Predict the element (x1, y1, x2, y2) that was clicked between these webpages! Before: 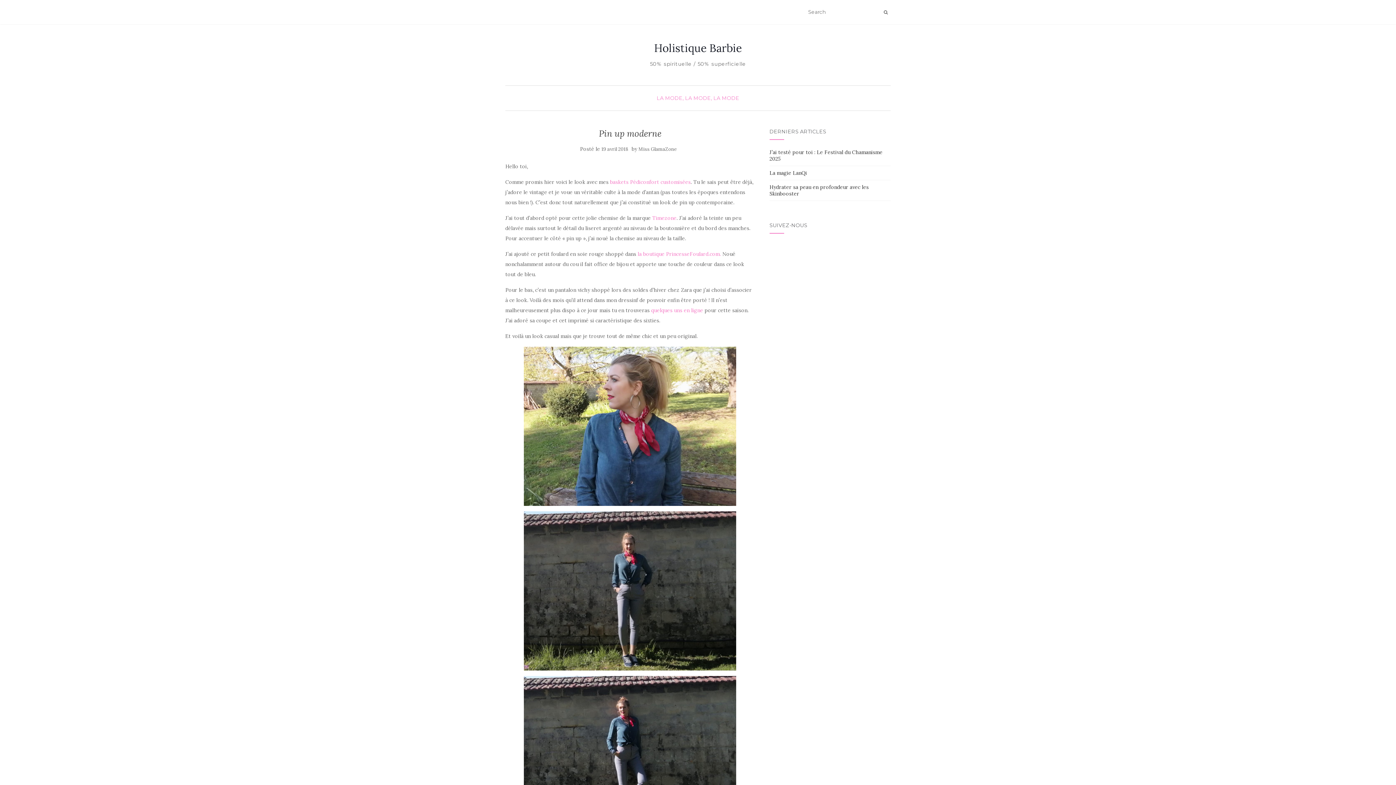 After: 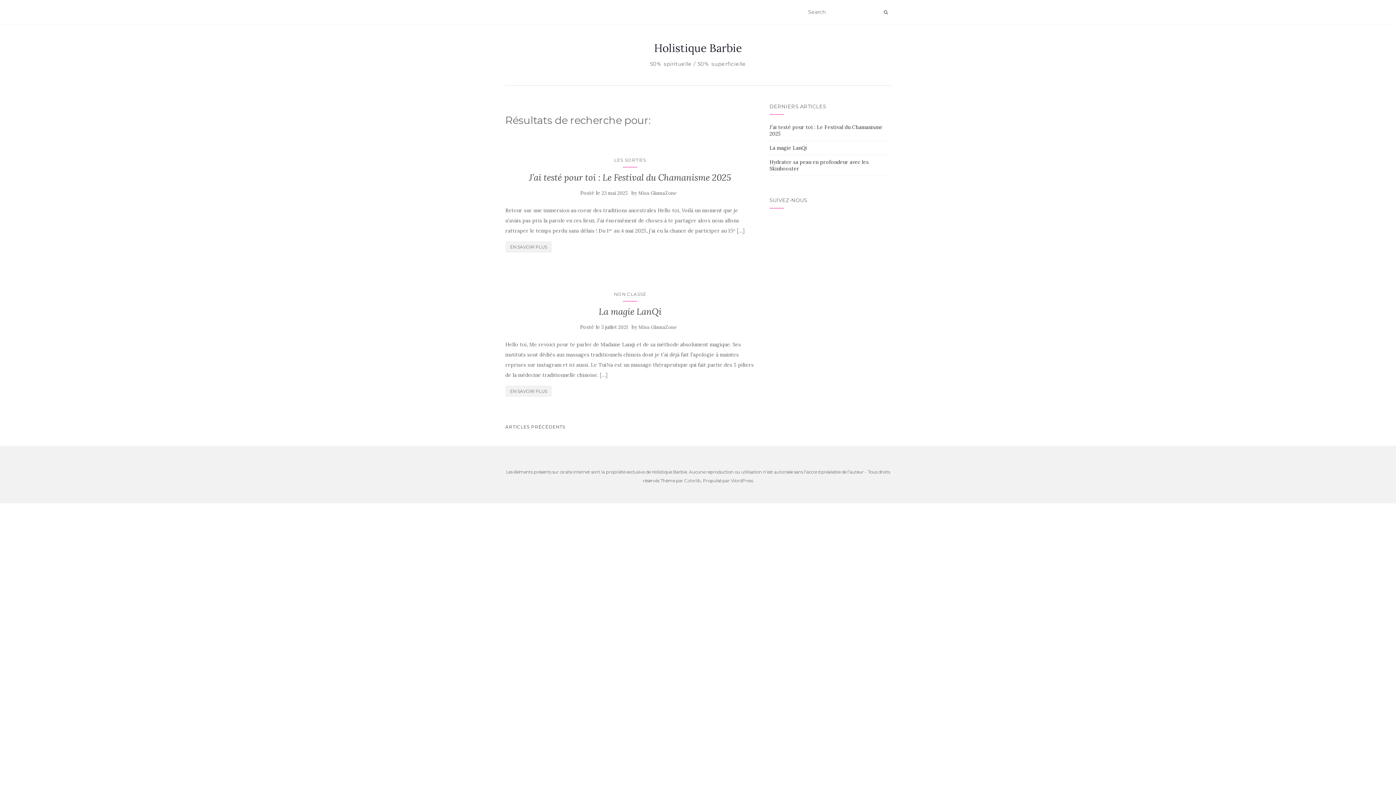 Action: bbox: (881, 6, 890, 17)